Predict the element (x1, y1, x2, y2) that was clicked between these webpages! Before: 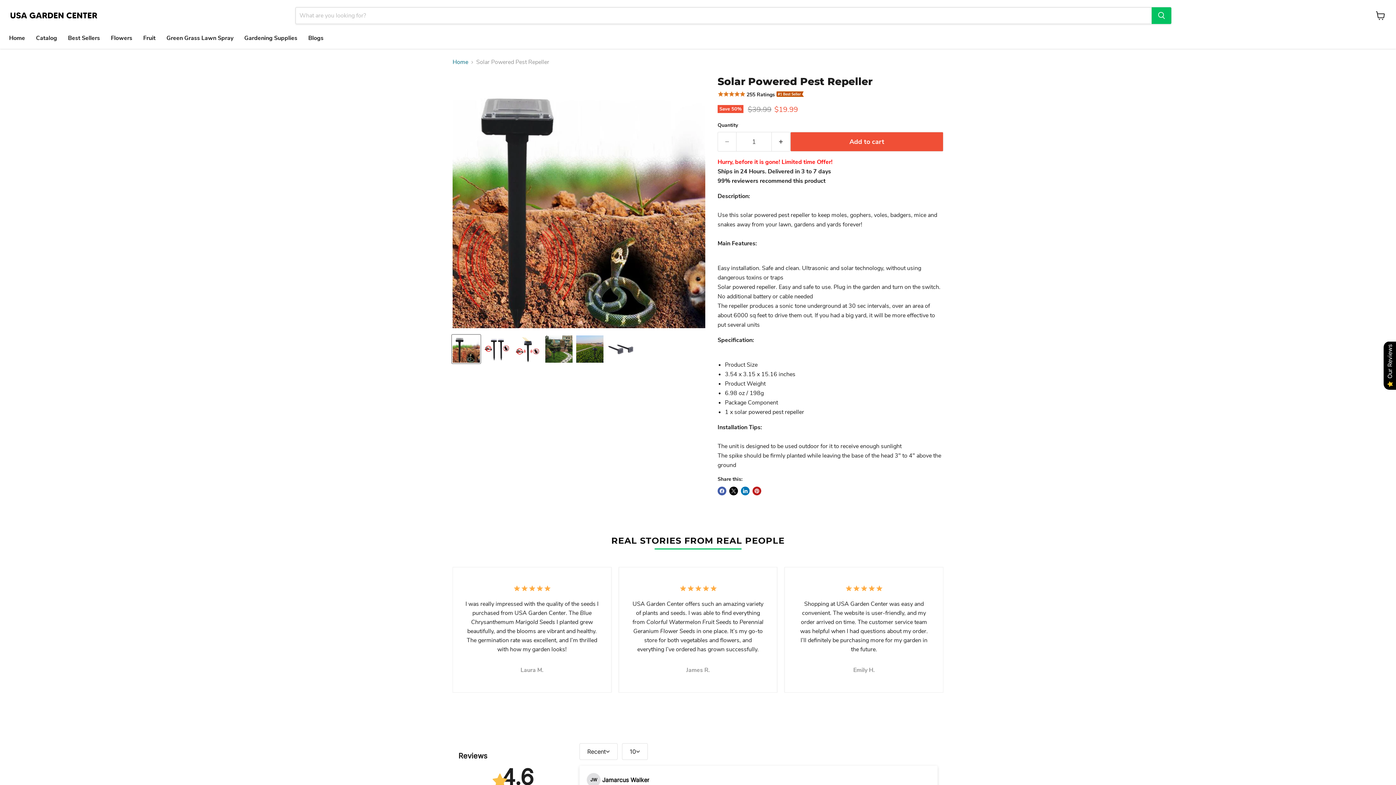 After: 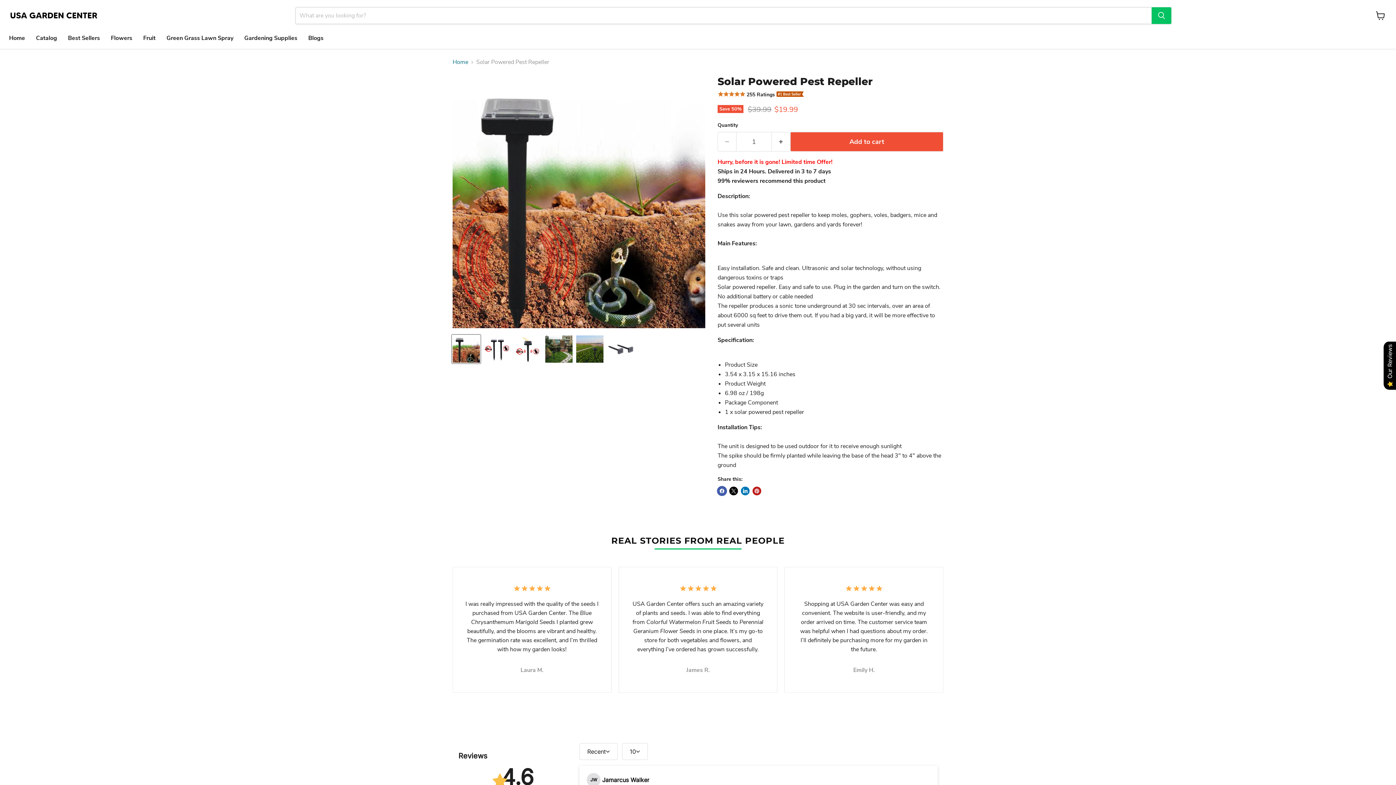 Action: label: Share on Facebook bbox: (717, 486, 726, 495)